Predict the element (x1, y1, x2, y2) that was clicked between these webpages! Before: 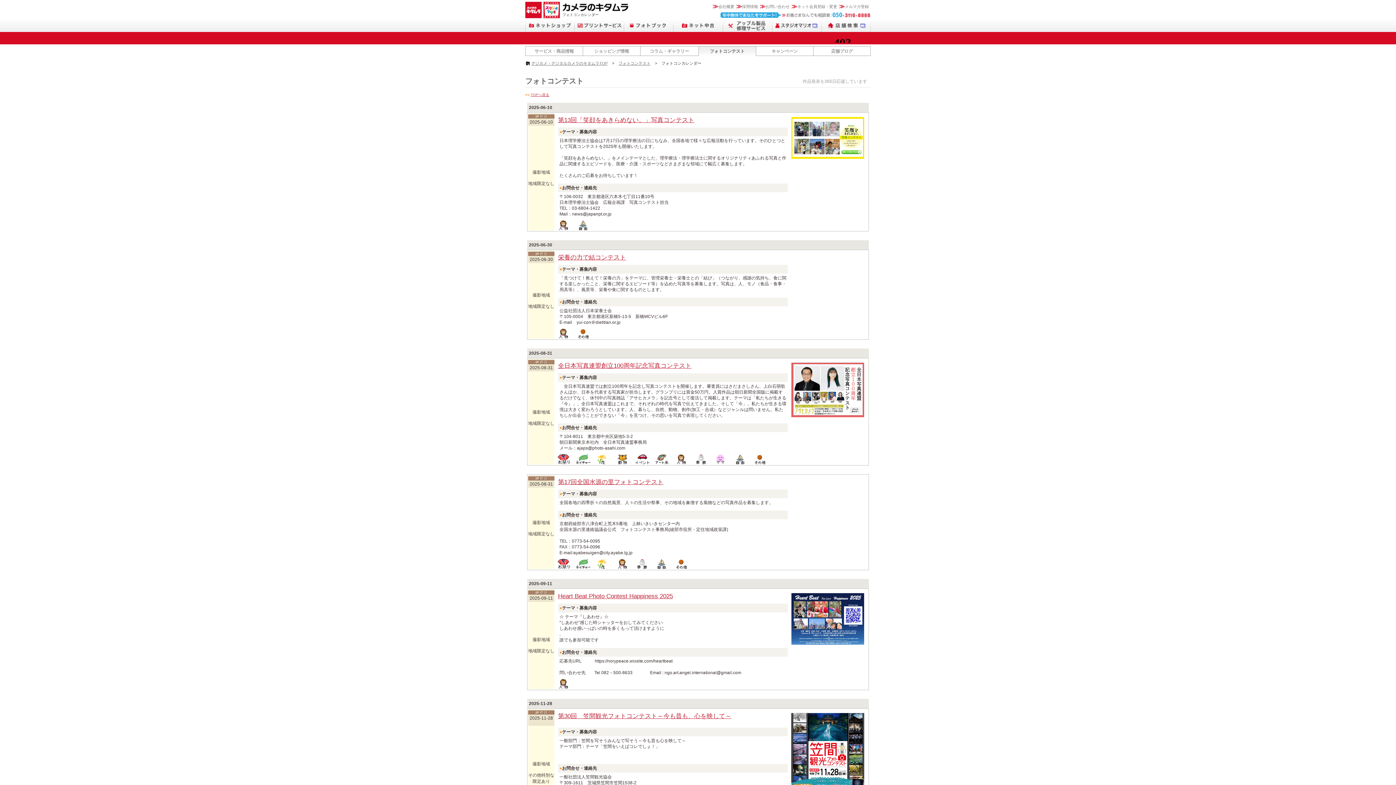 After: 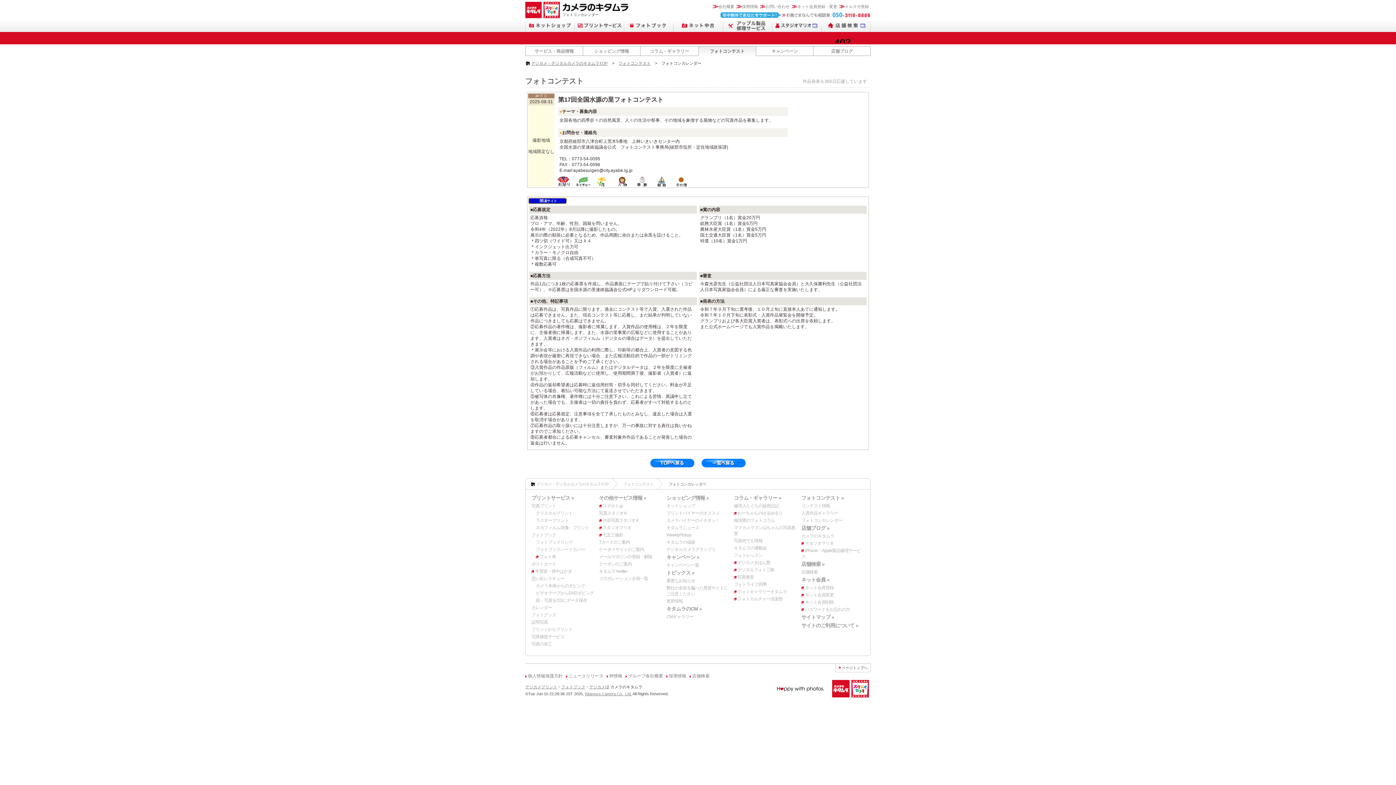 Action: label: 第17回全国水源の里フォトコンテスト bbox: (558, 479, 663, 485)